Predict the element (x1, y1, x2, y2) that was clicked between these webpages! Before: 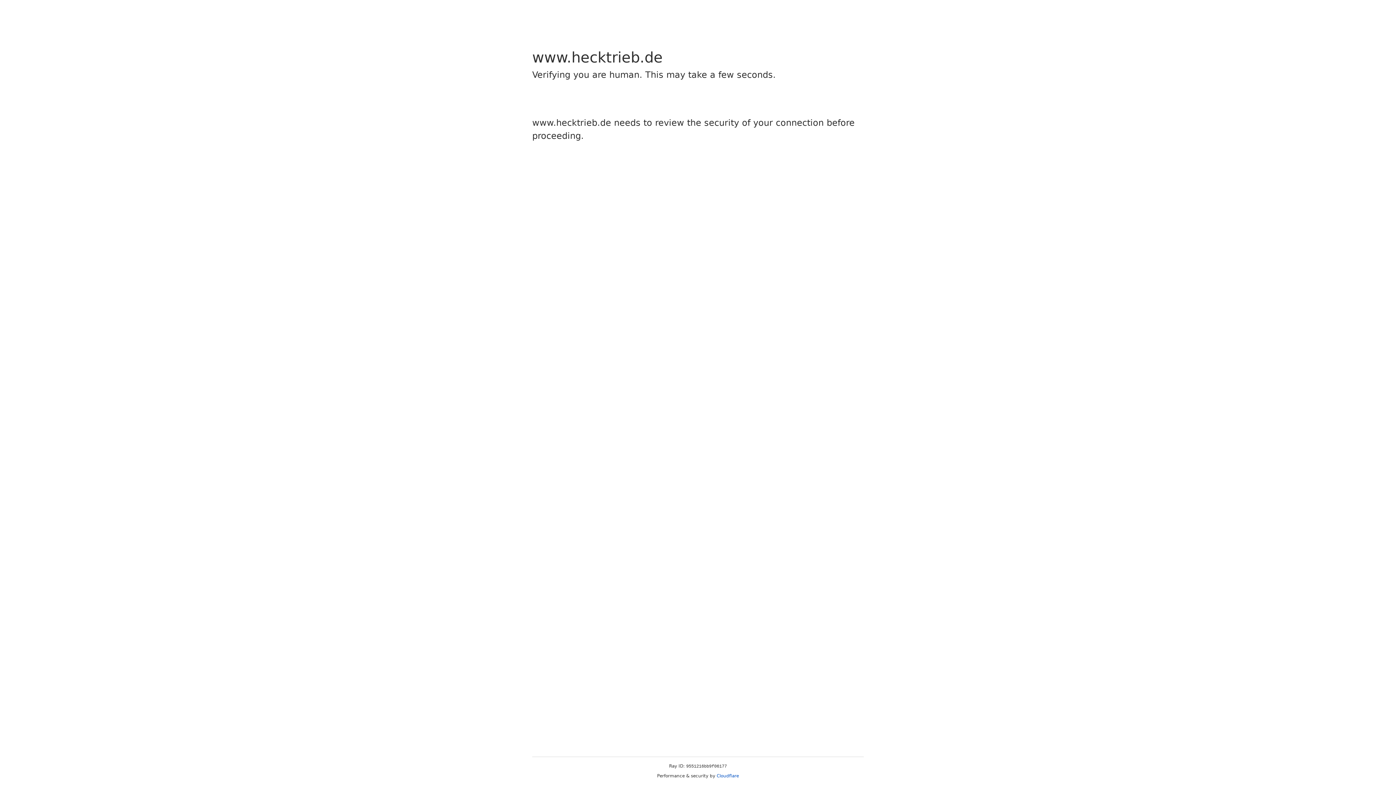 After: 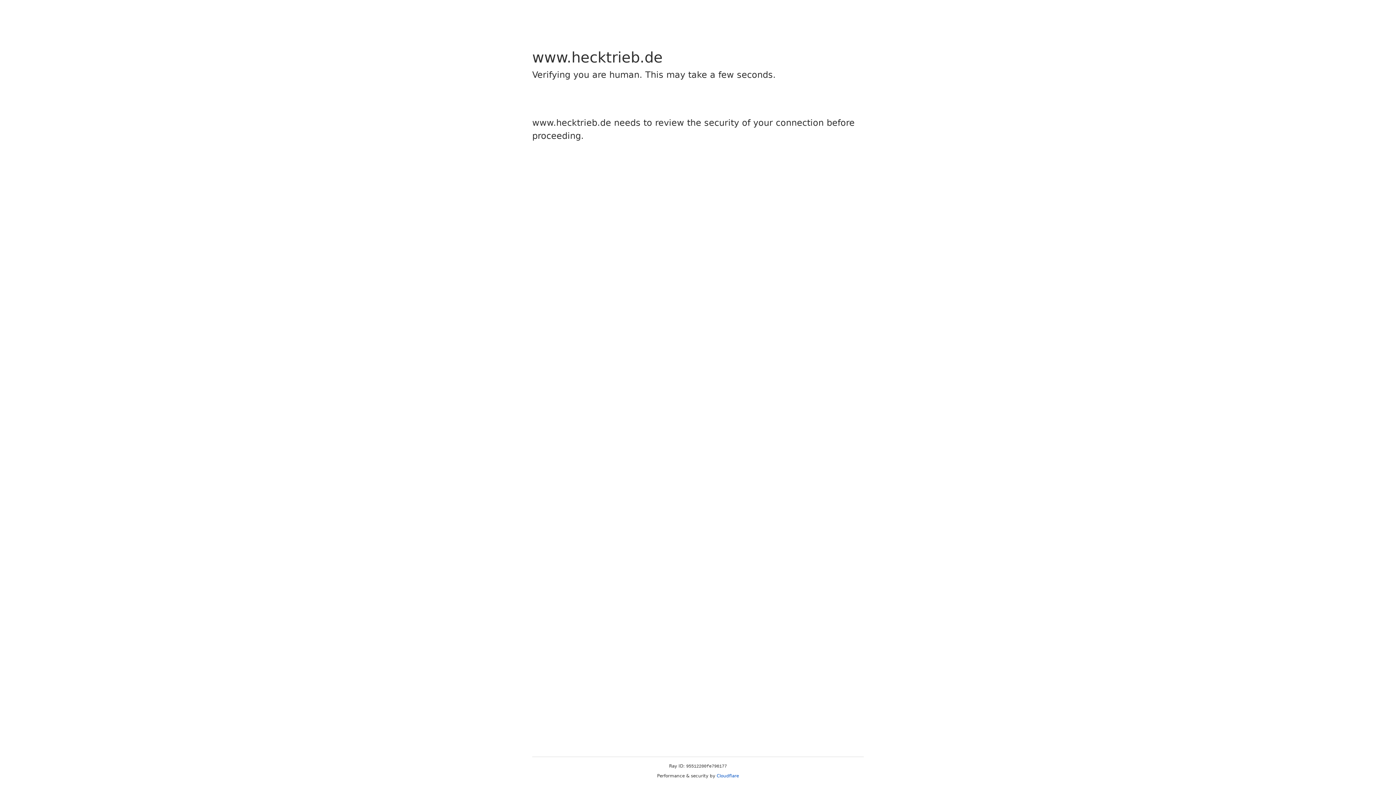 Action: label: Cloudflare bbox: (716, 773, 739, 778)